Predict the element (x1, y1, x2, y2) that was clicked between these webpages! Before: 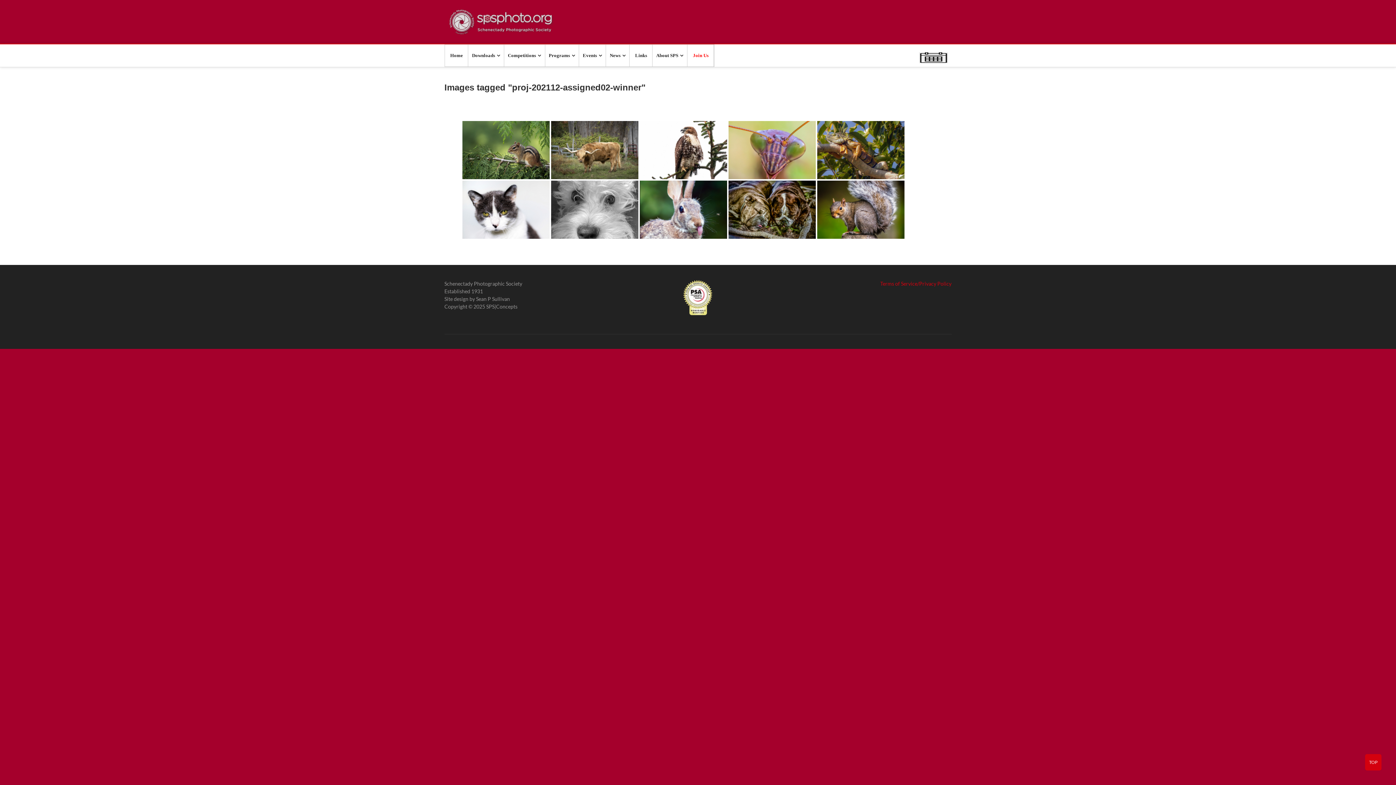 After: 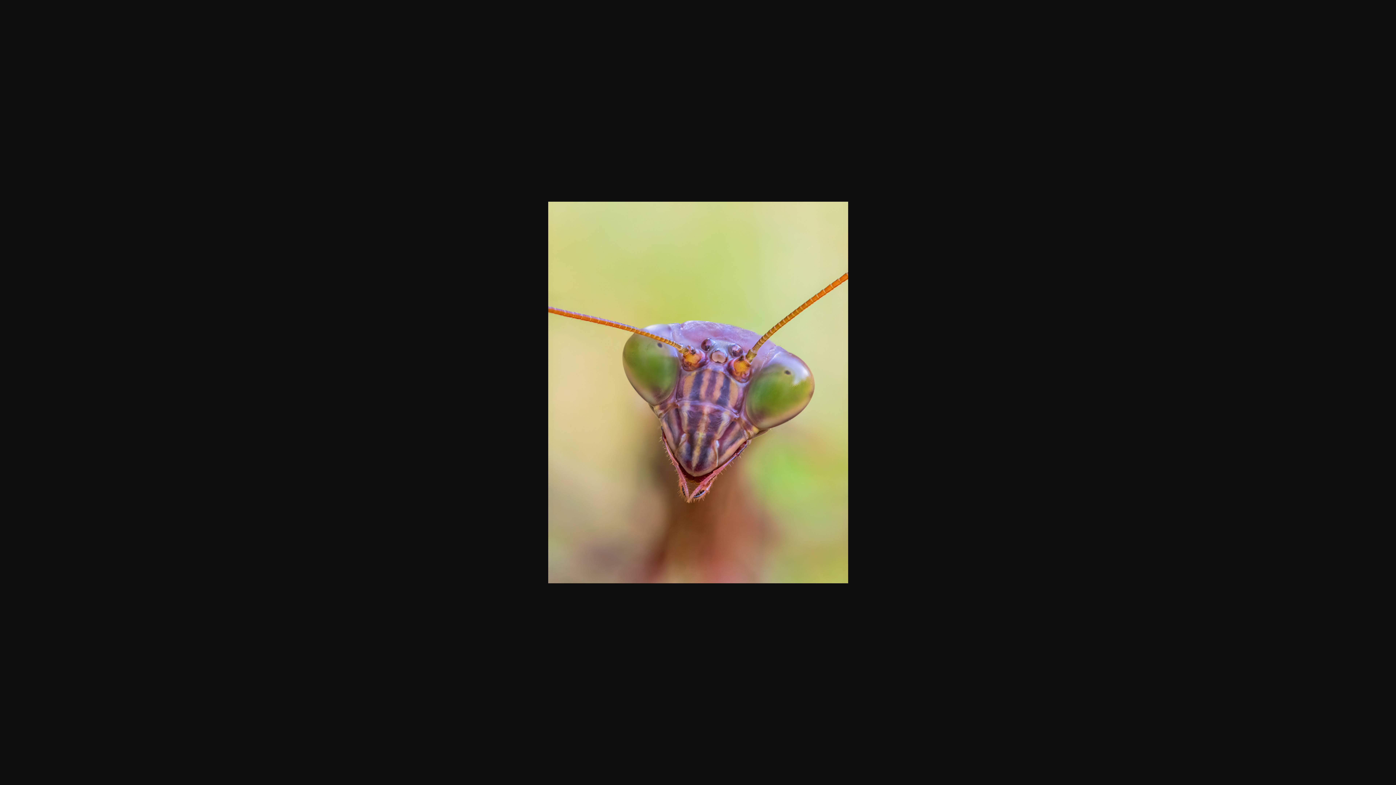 Action: bbox: (728, 121, 816, 179)